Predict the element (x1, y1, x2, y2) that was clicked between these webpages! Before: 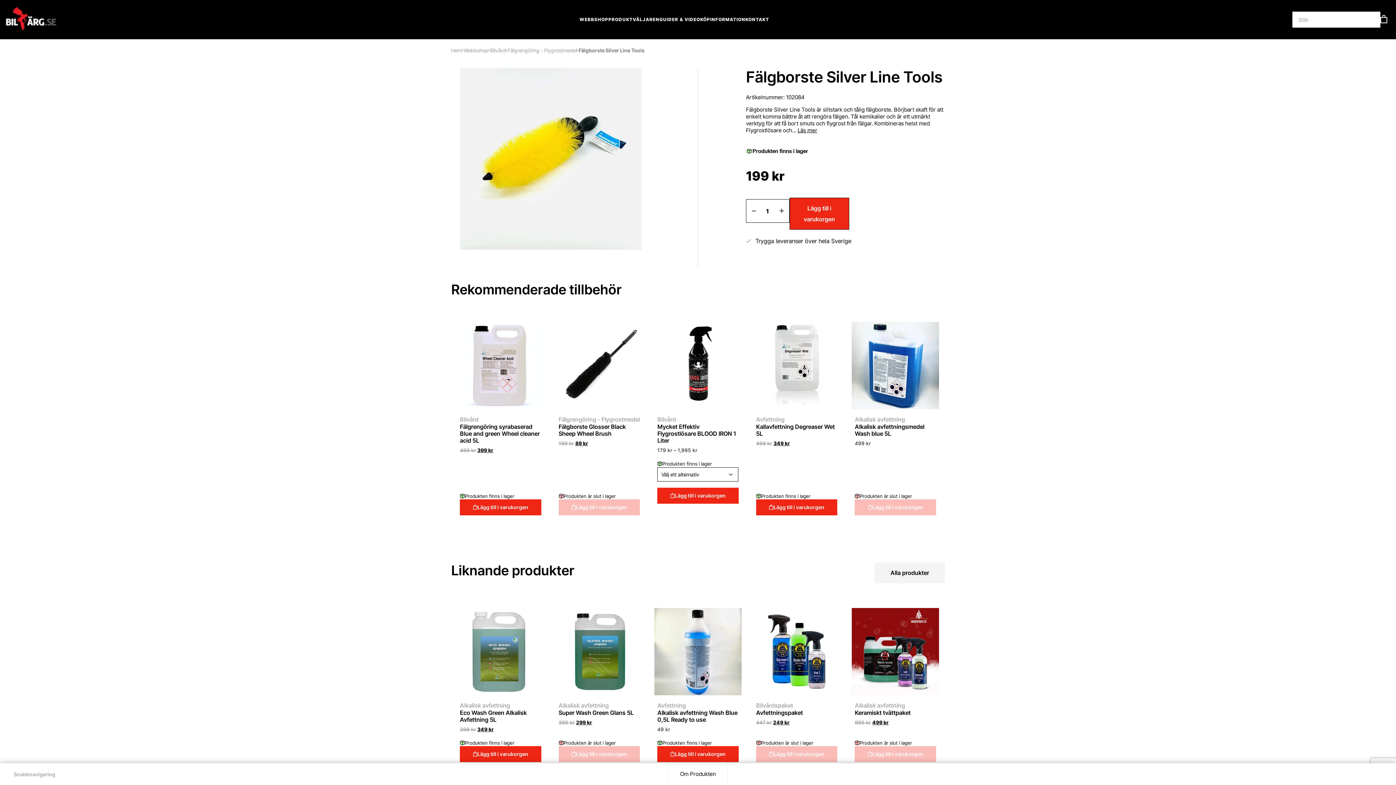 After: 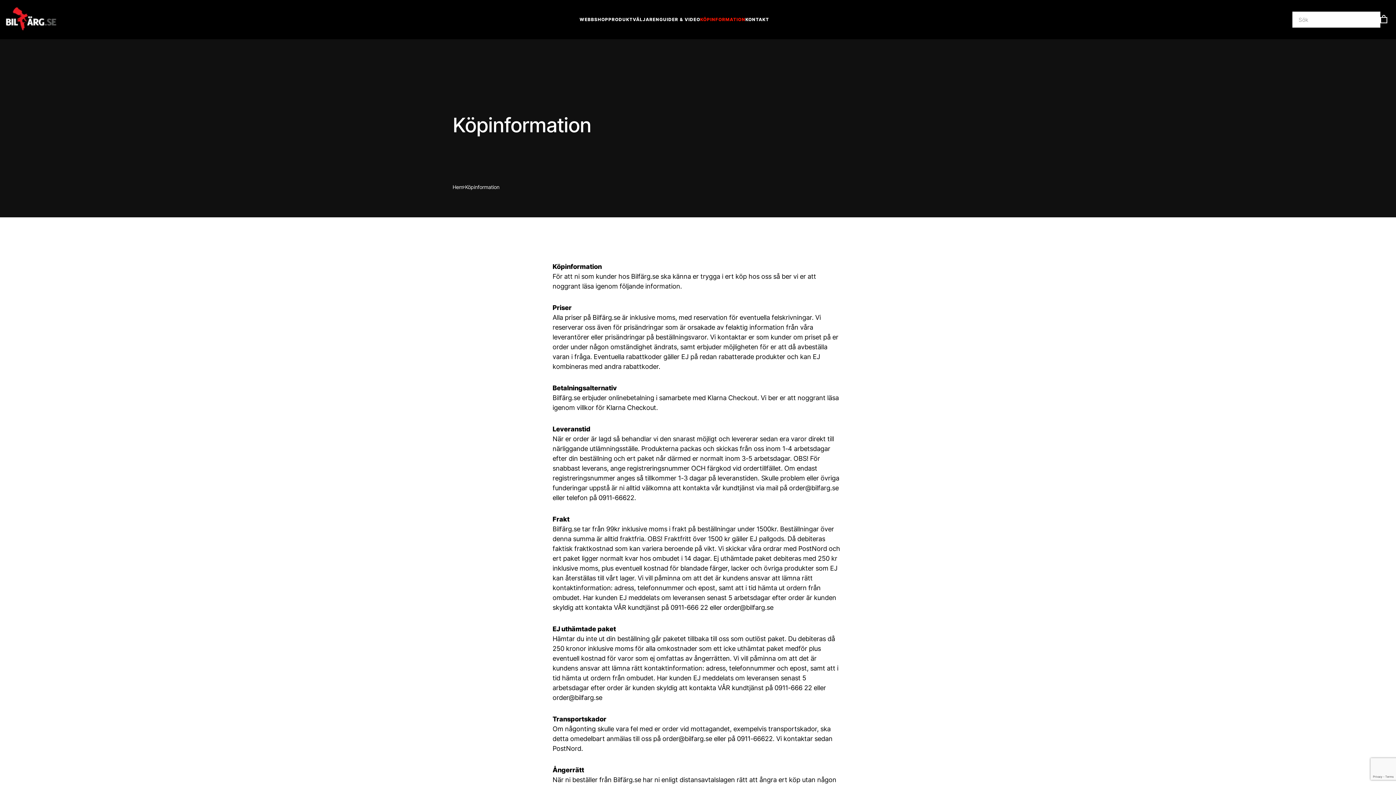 Action: label: KÖPINFORMATION bbox: (700, 16, 745, 22)